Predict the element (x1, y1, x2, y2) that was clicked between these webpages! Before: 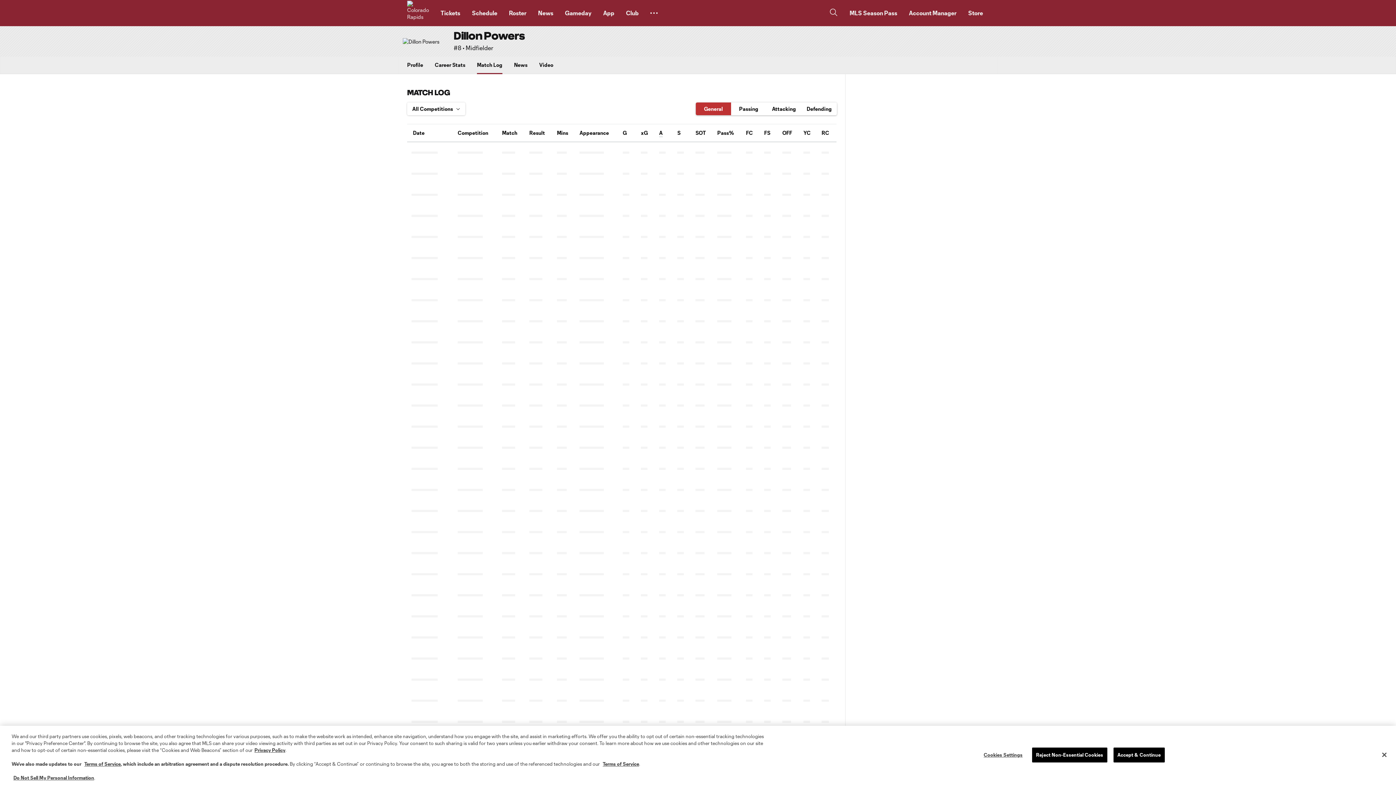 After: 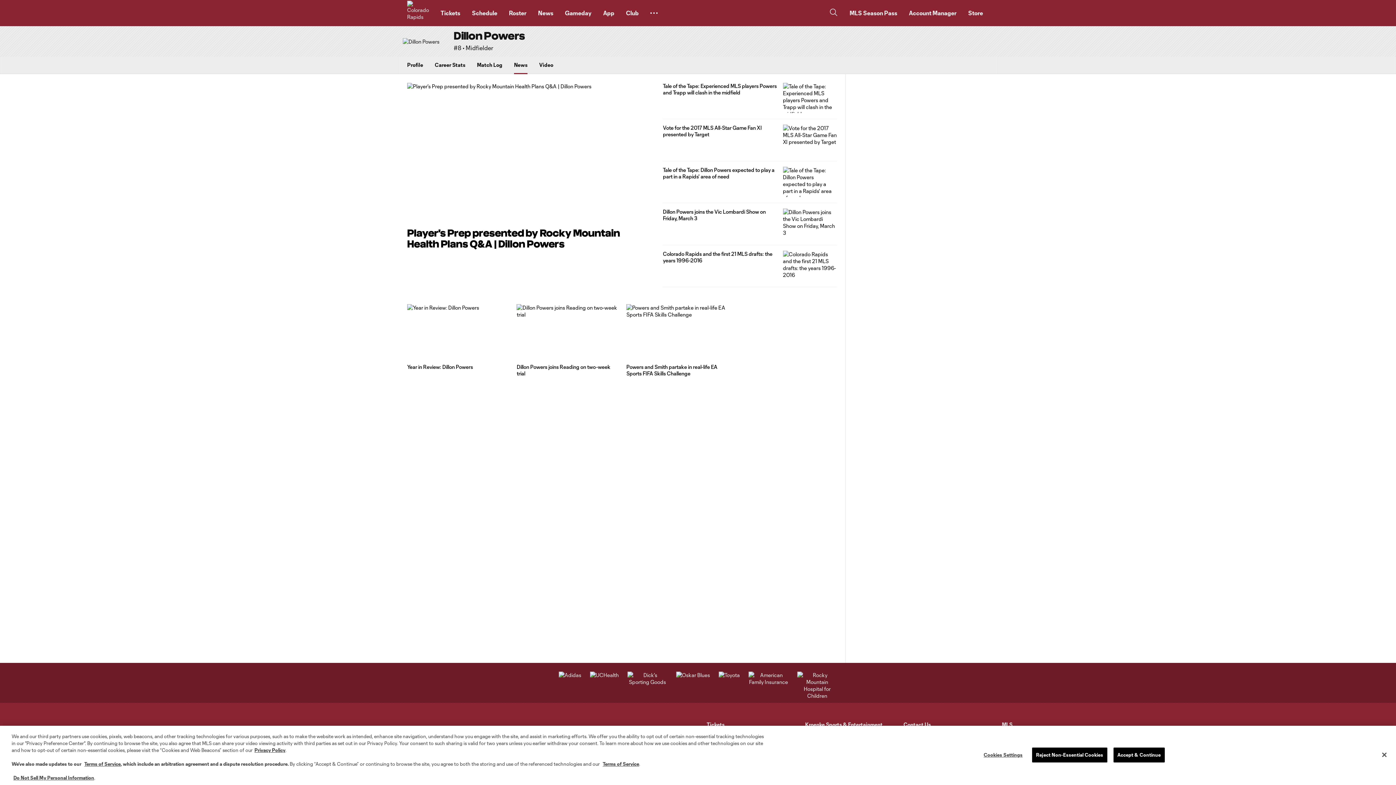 Action: label: News bbox: (514, 98, 527, 115)